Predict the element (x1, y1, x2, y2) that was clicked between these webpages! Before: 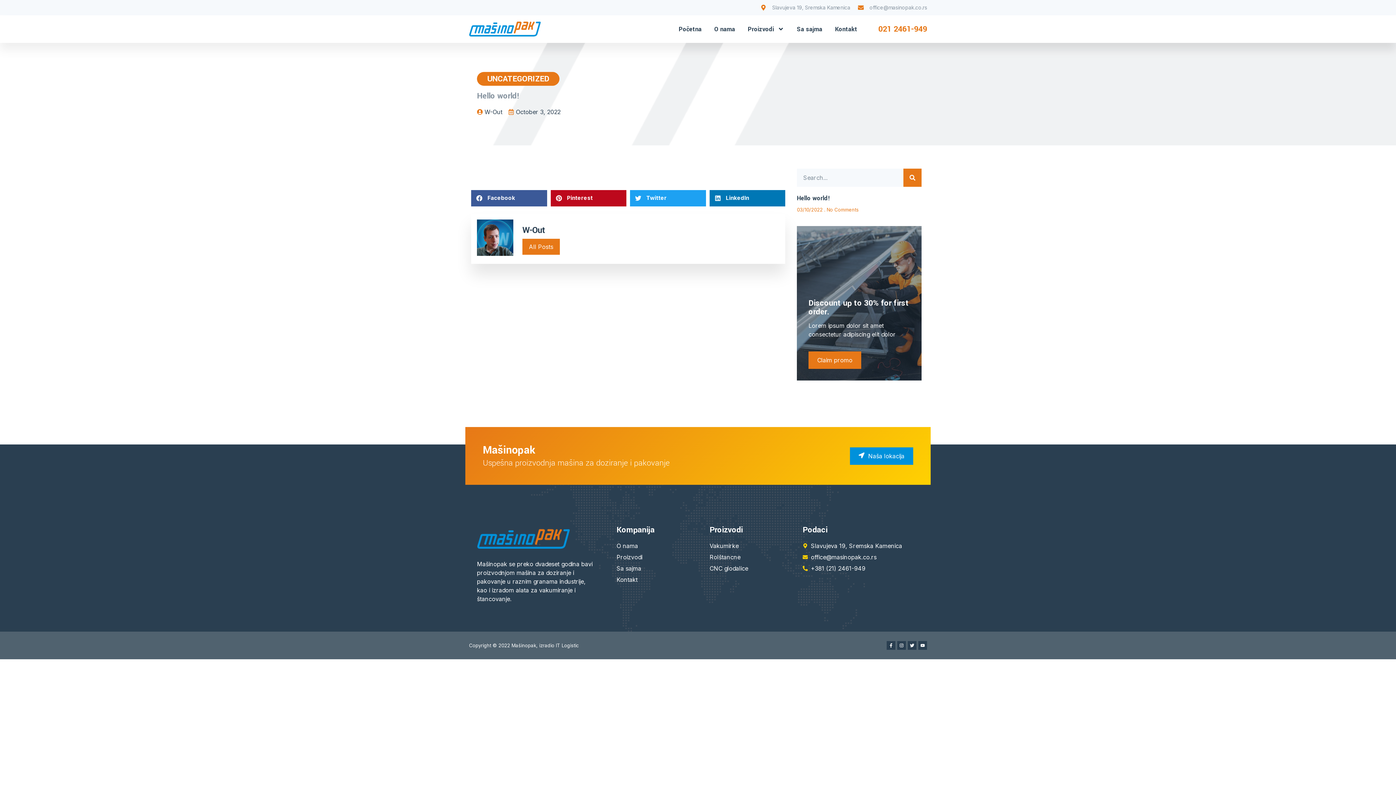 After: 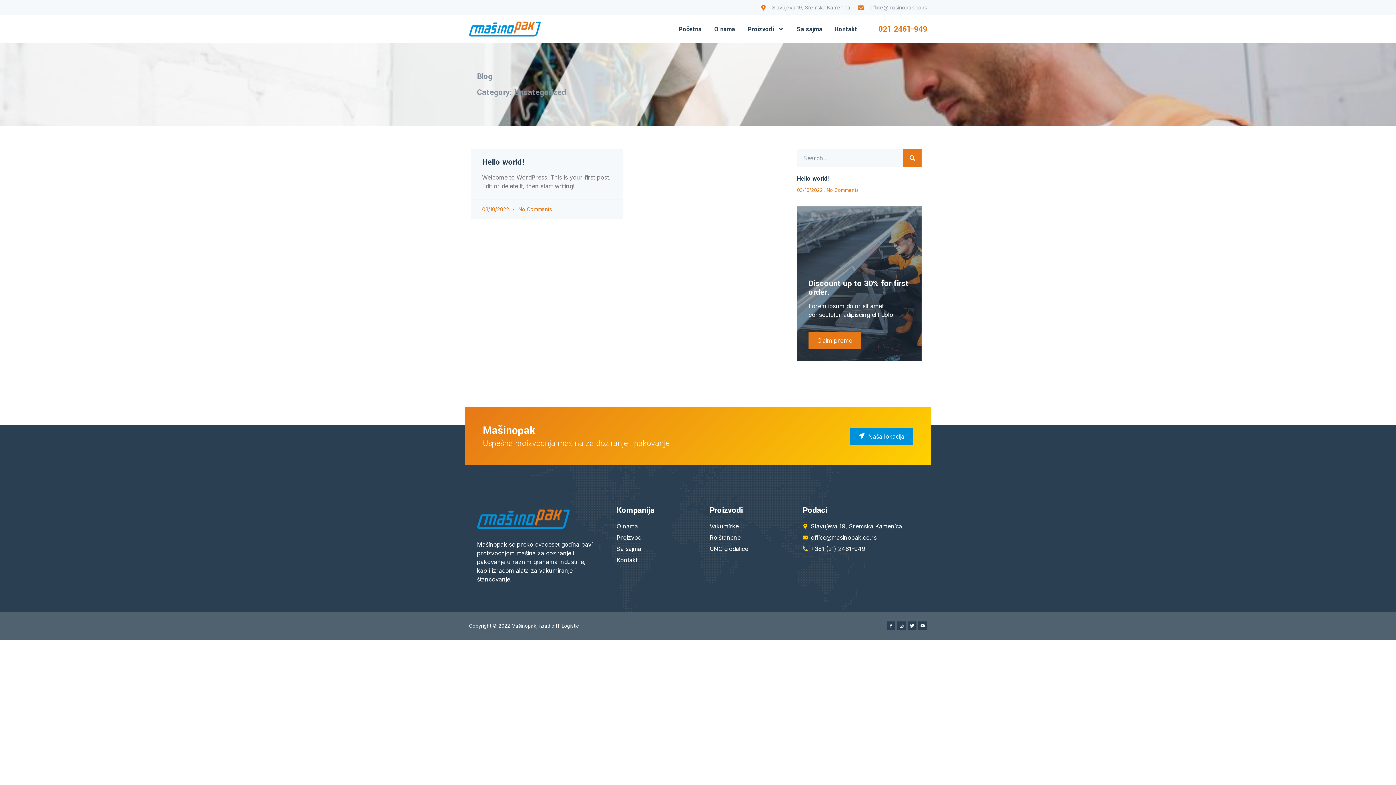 Action: label: UNCATEGORIZED bbox: (487, 73, 549, 84)